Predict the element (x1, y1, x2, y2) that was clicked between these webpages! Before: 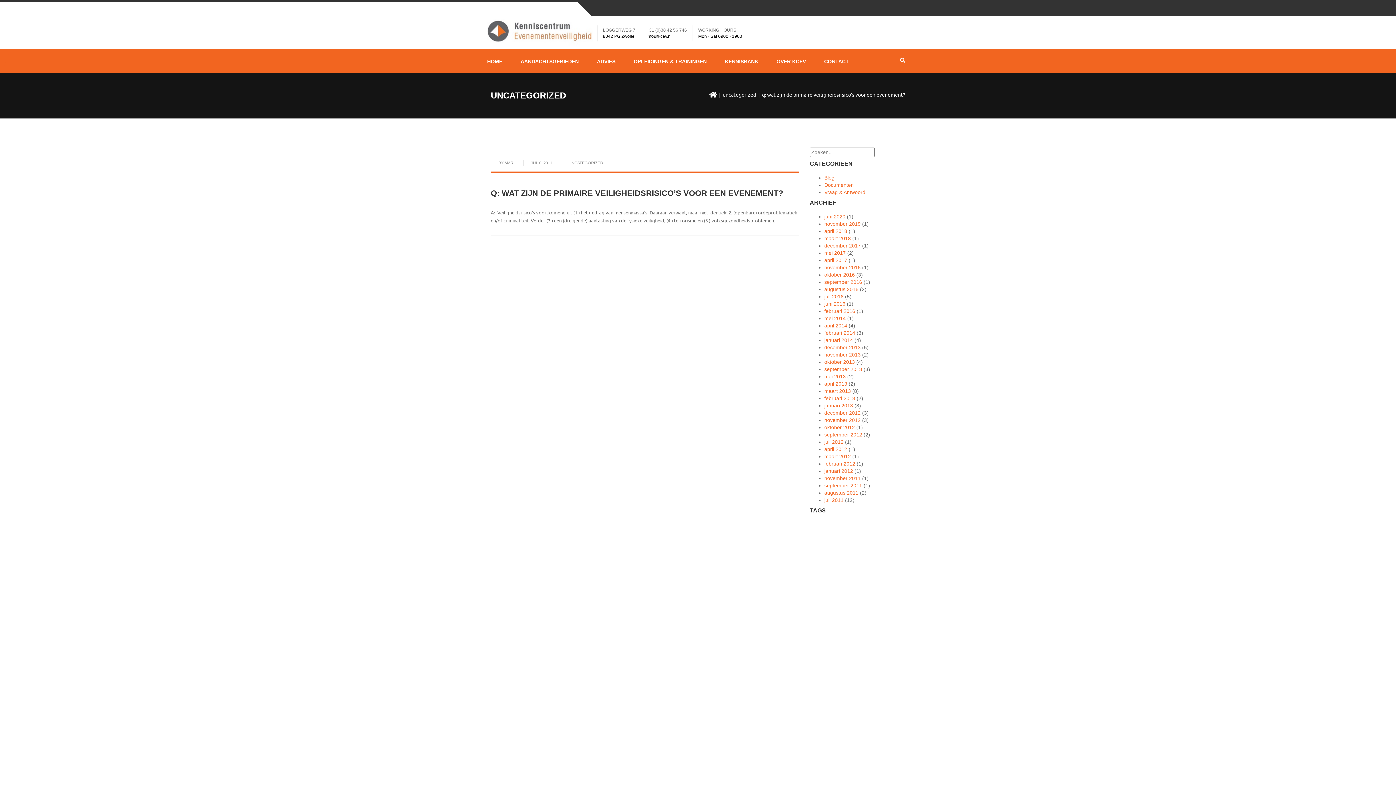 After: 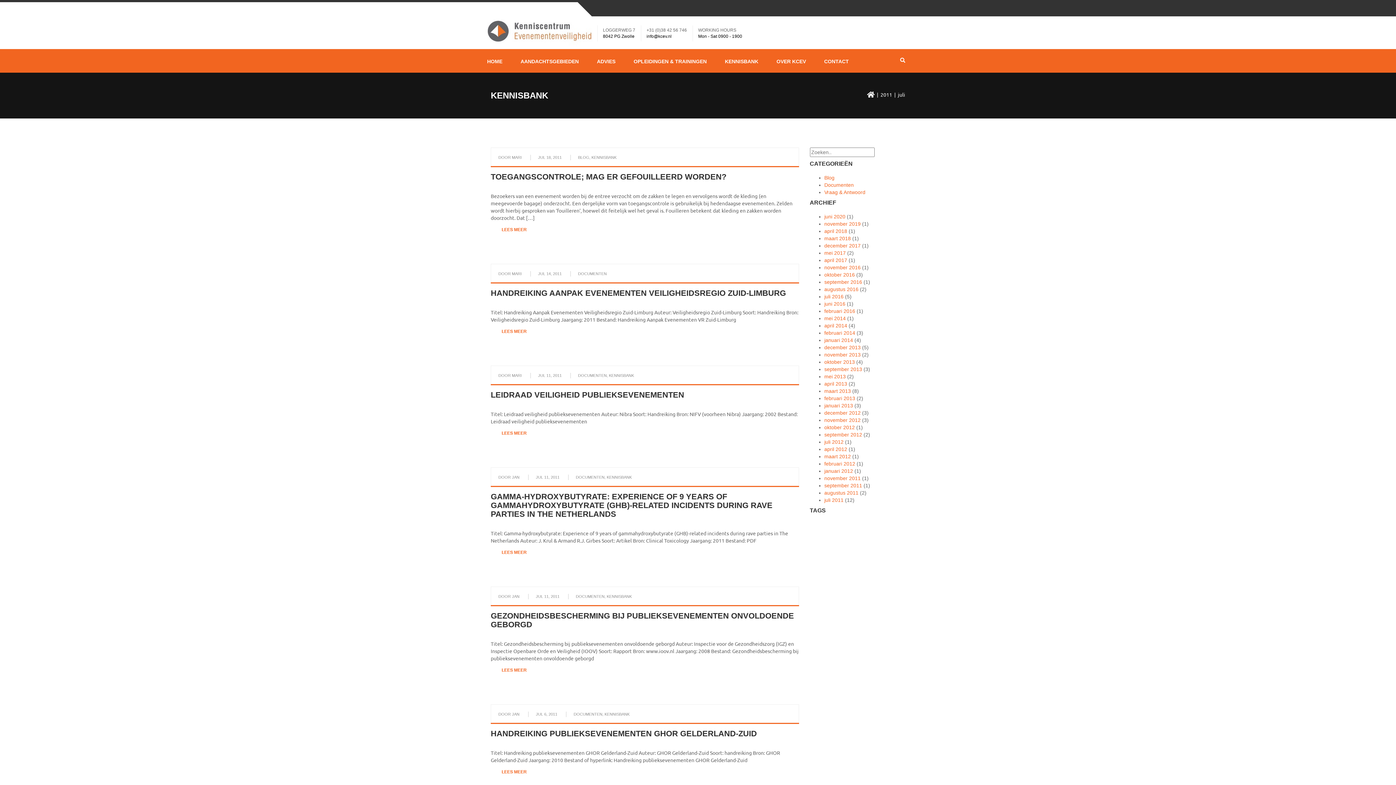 Action: label: juli 2011 bbox: (824, 497, 843, 503)